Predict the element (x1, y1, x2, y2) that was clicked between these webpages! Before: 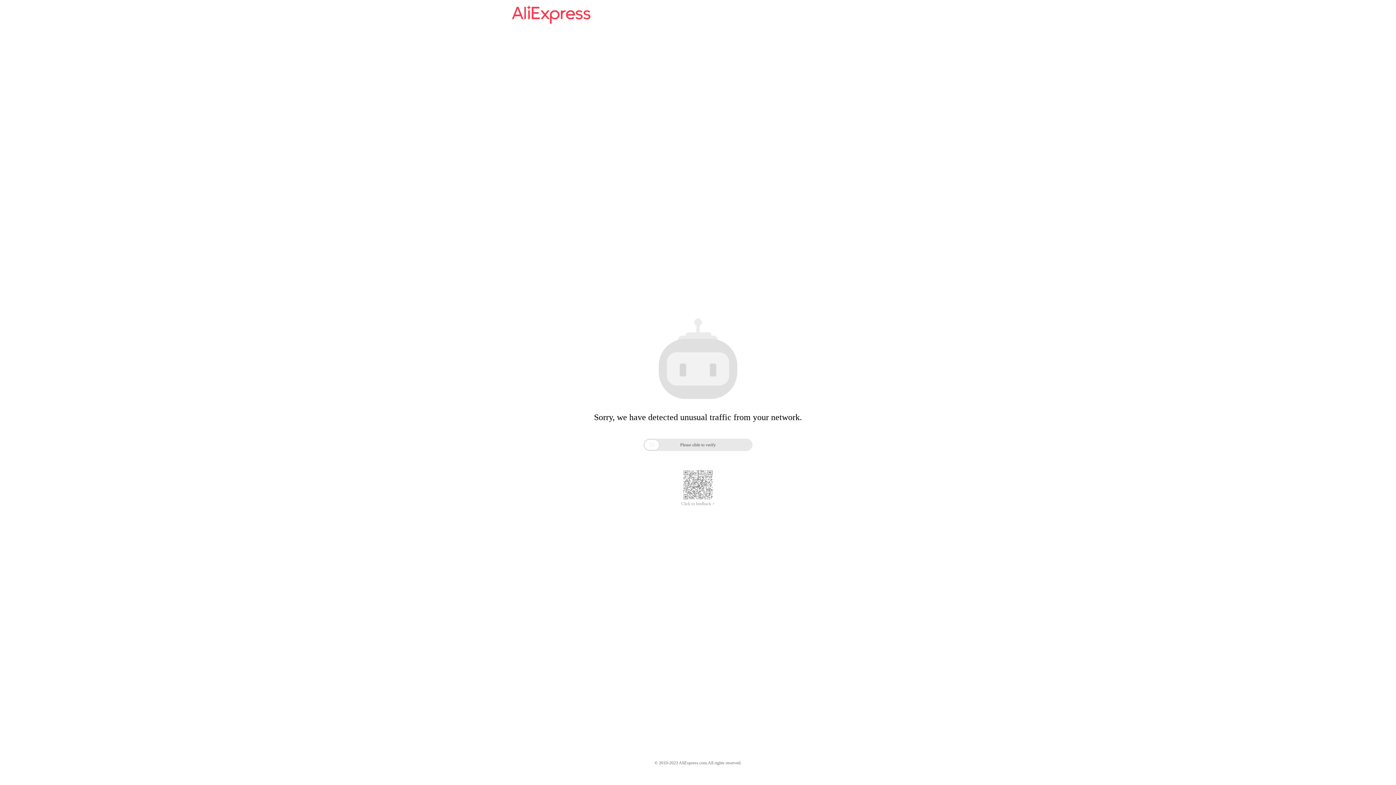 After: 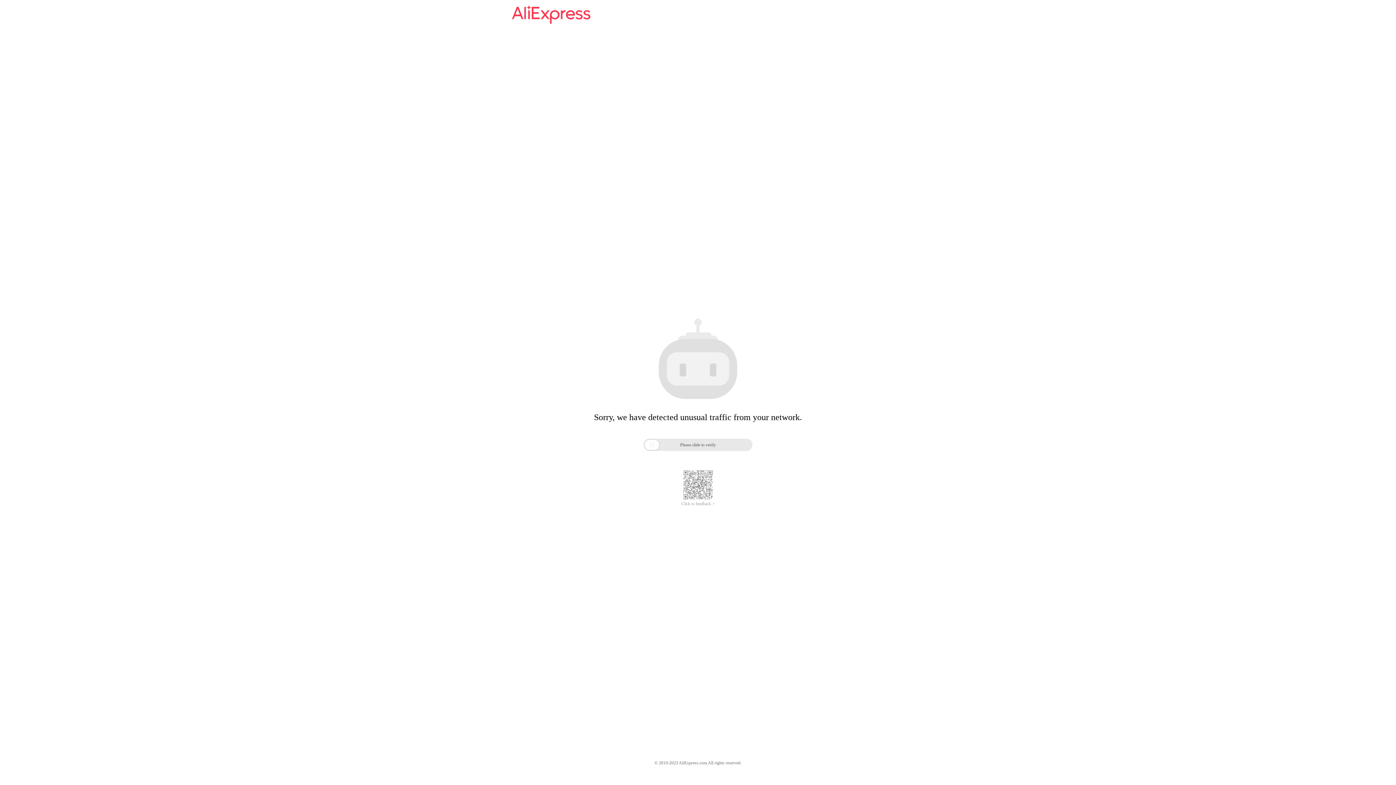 Action: bbox: (681, 501, 714, 506) label: Click to feedback >